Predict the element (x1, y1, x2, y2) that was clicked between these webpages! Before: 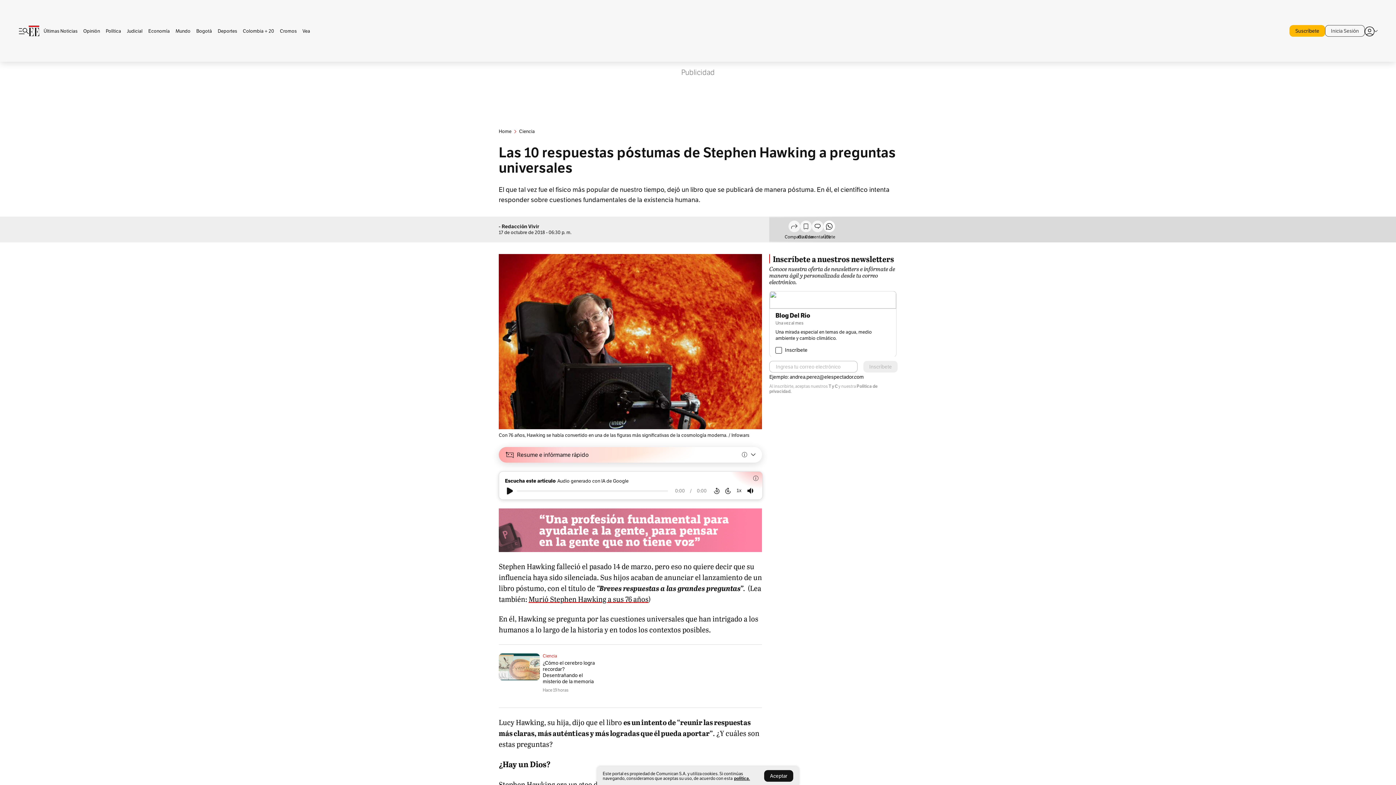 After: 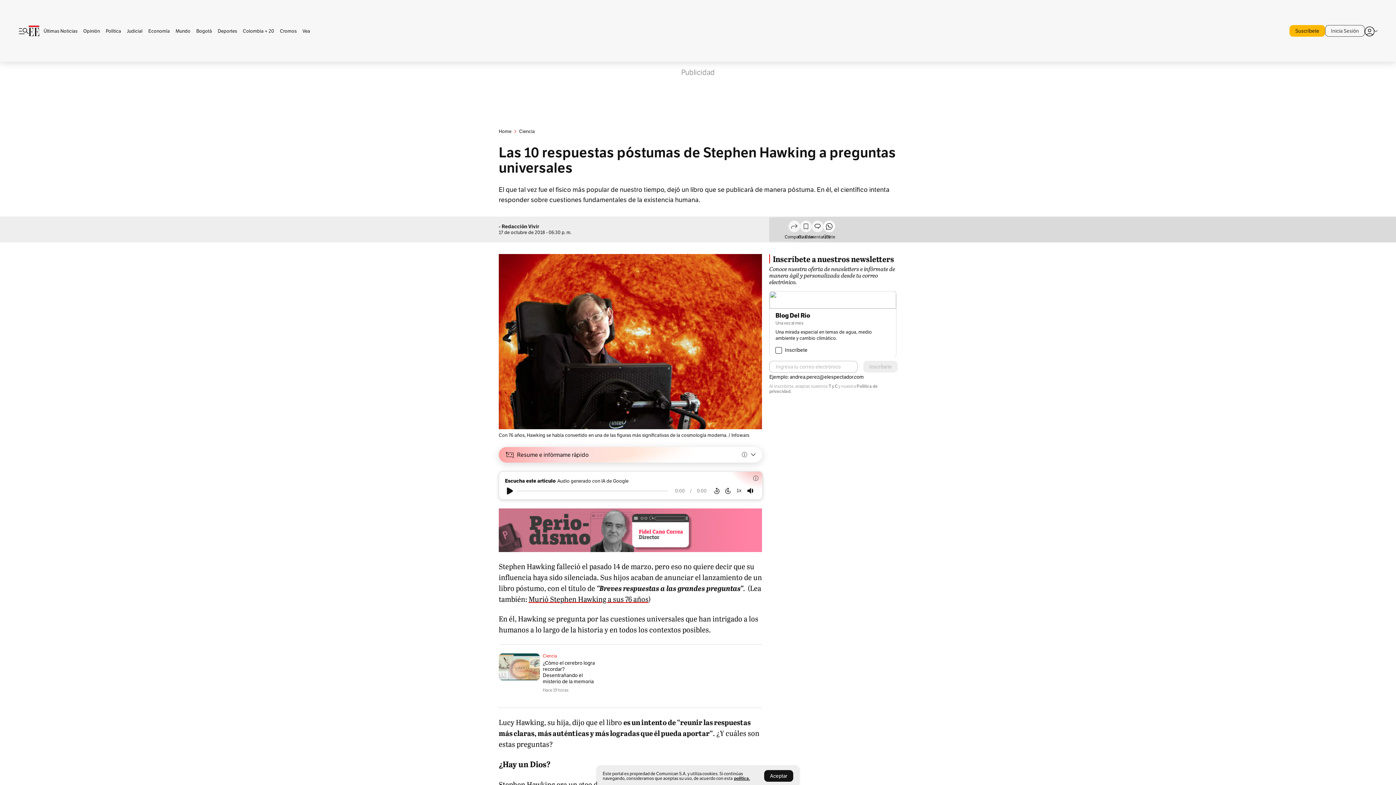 Action: label: T y C bbox: (828, 383, 837, 389)